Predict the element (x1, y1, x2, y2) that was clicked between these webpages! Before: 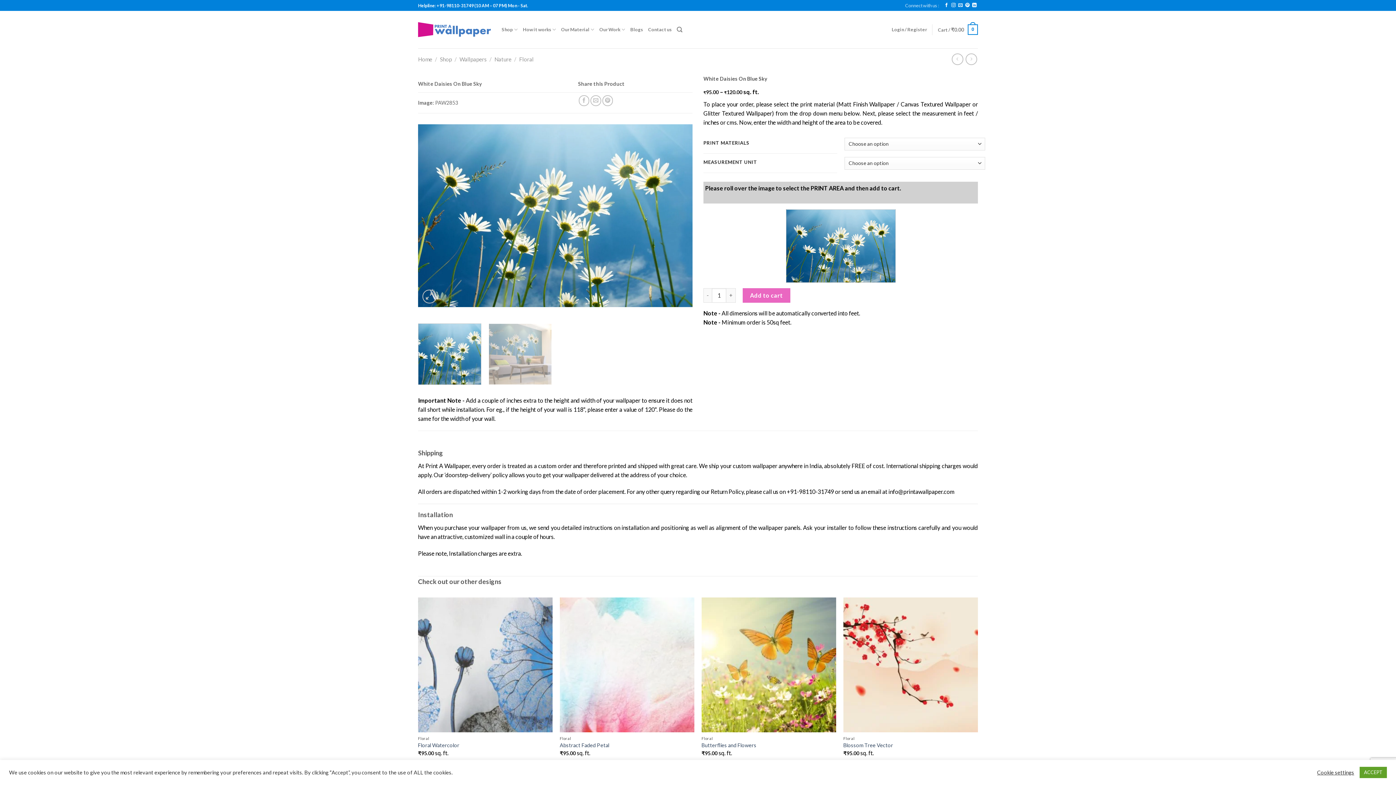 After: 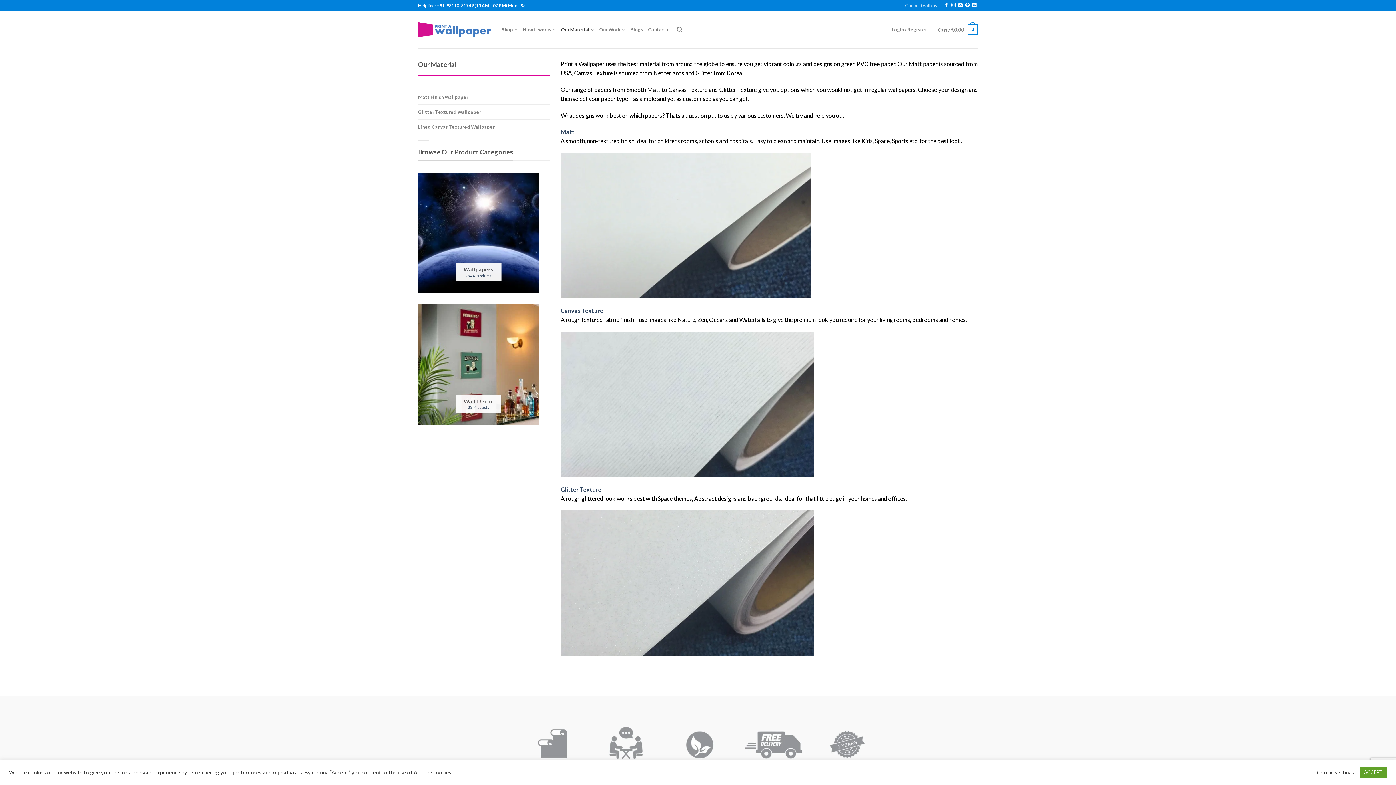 Action: label: Our Material bbox: (561, 22, 594, 36)